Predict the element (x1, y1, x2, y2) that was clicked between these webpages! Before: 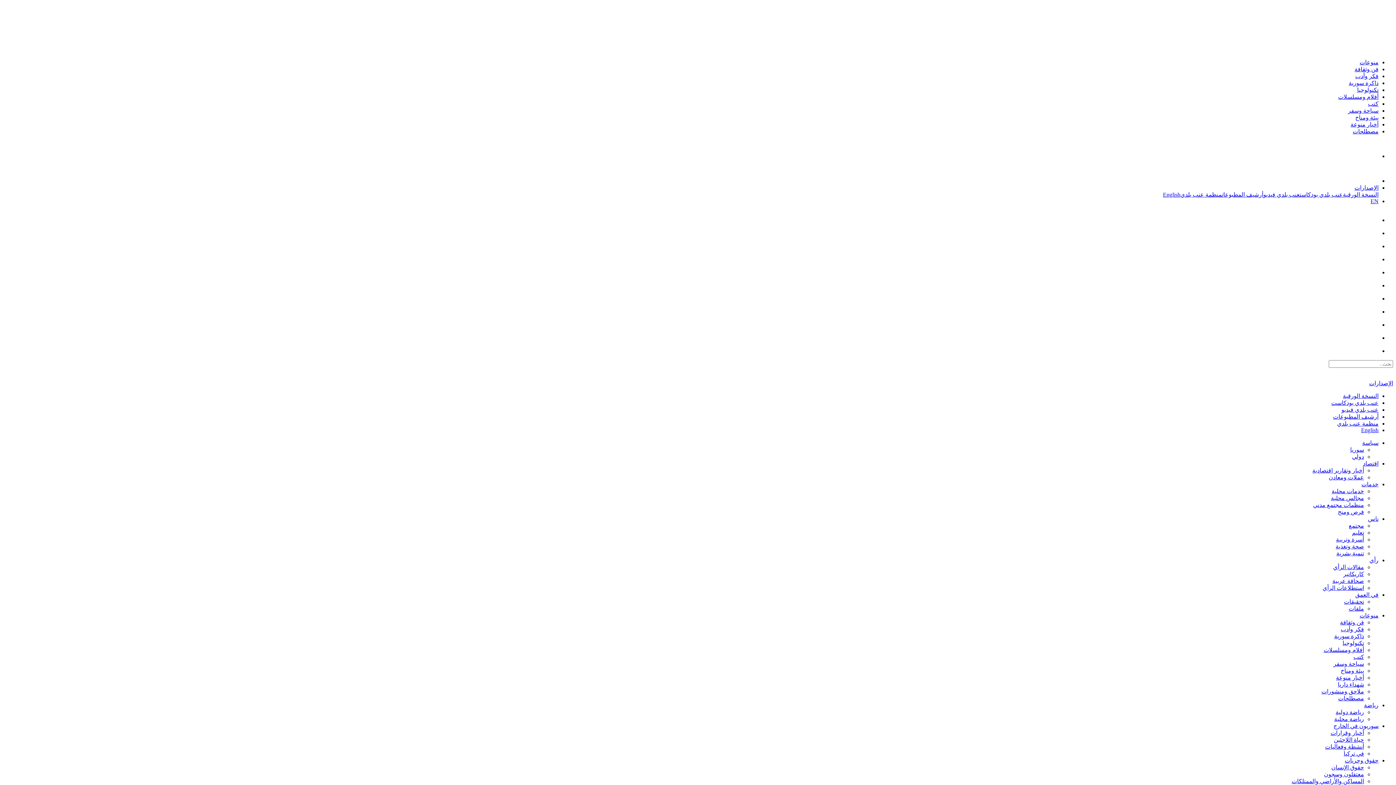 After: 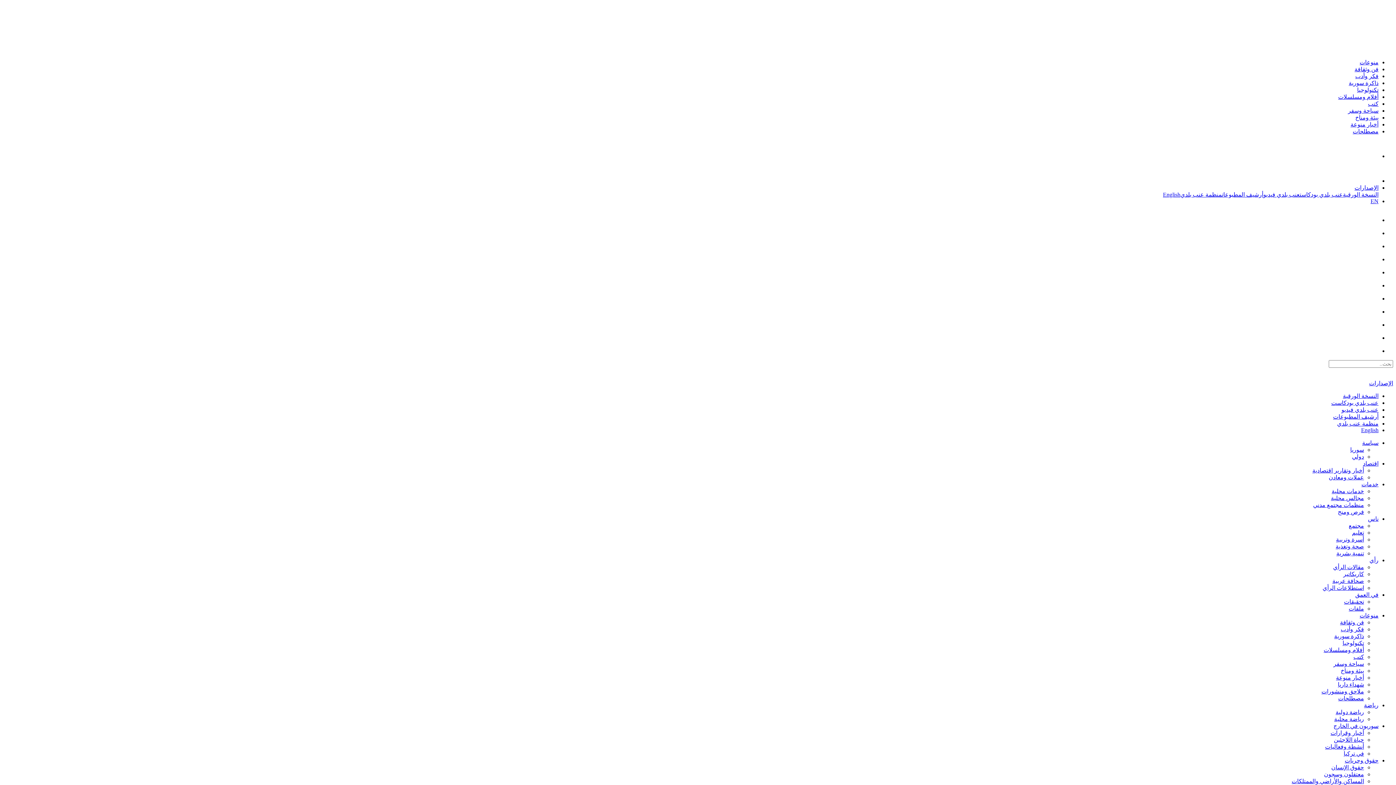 Action: bbox: (1341, 668, 1364, 674) label: بيئة ومناخ